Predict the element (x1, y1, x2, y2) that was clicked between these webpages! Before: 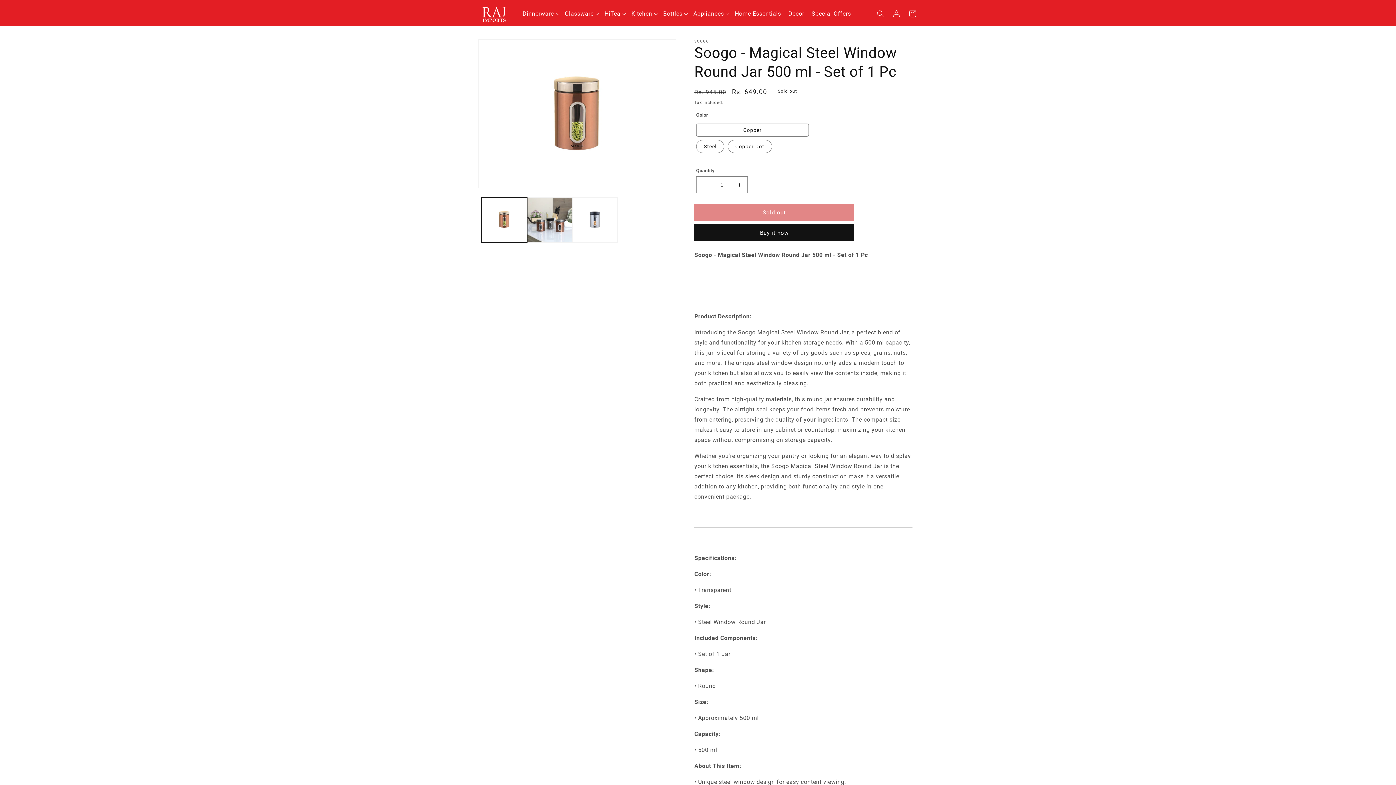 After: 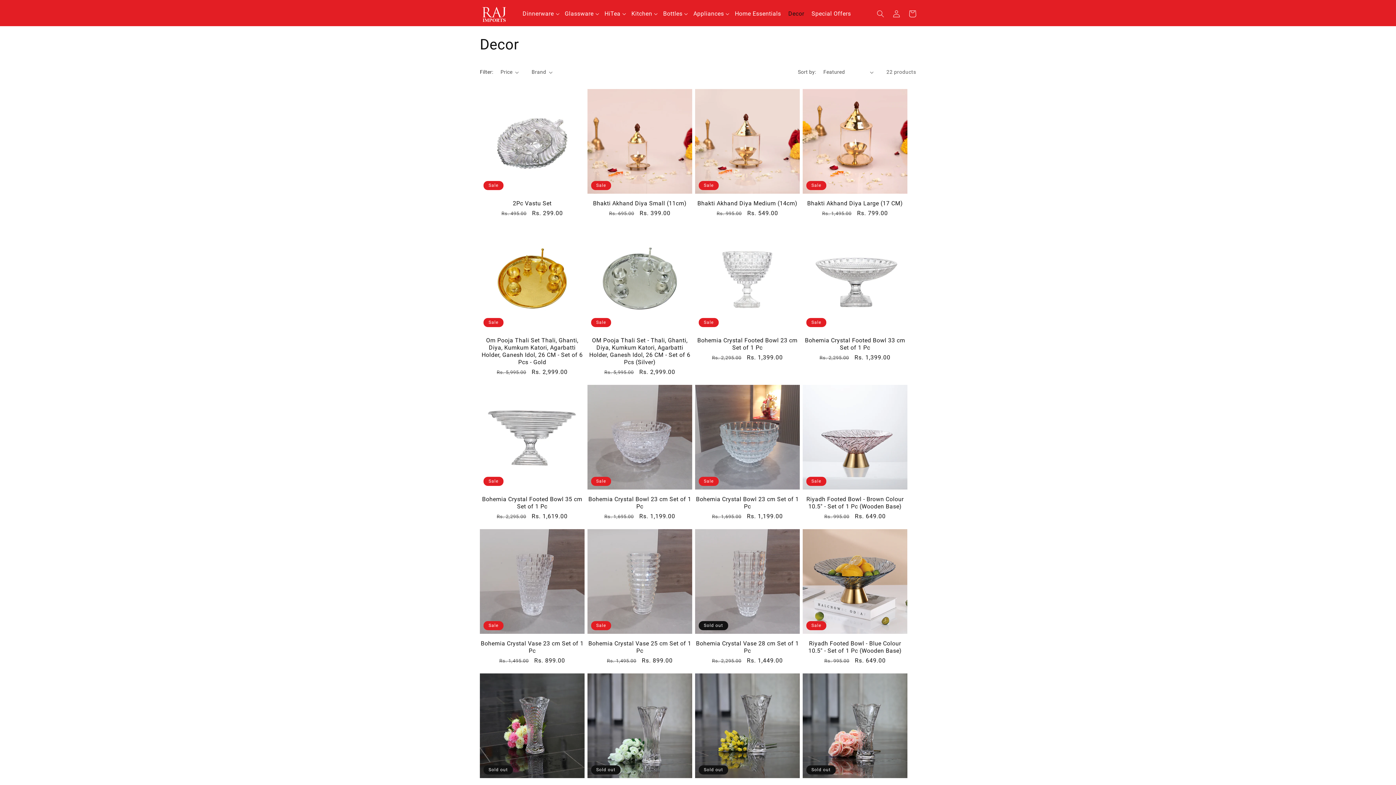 Action: label: Decor bbox: (784, 1, 808, 26)